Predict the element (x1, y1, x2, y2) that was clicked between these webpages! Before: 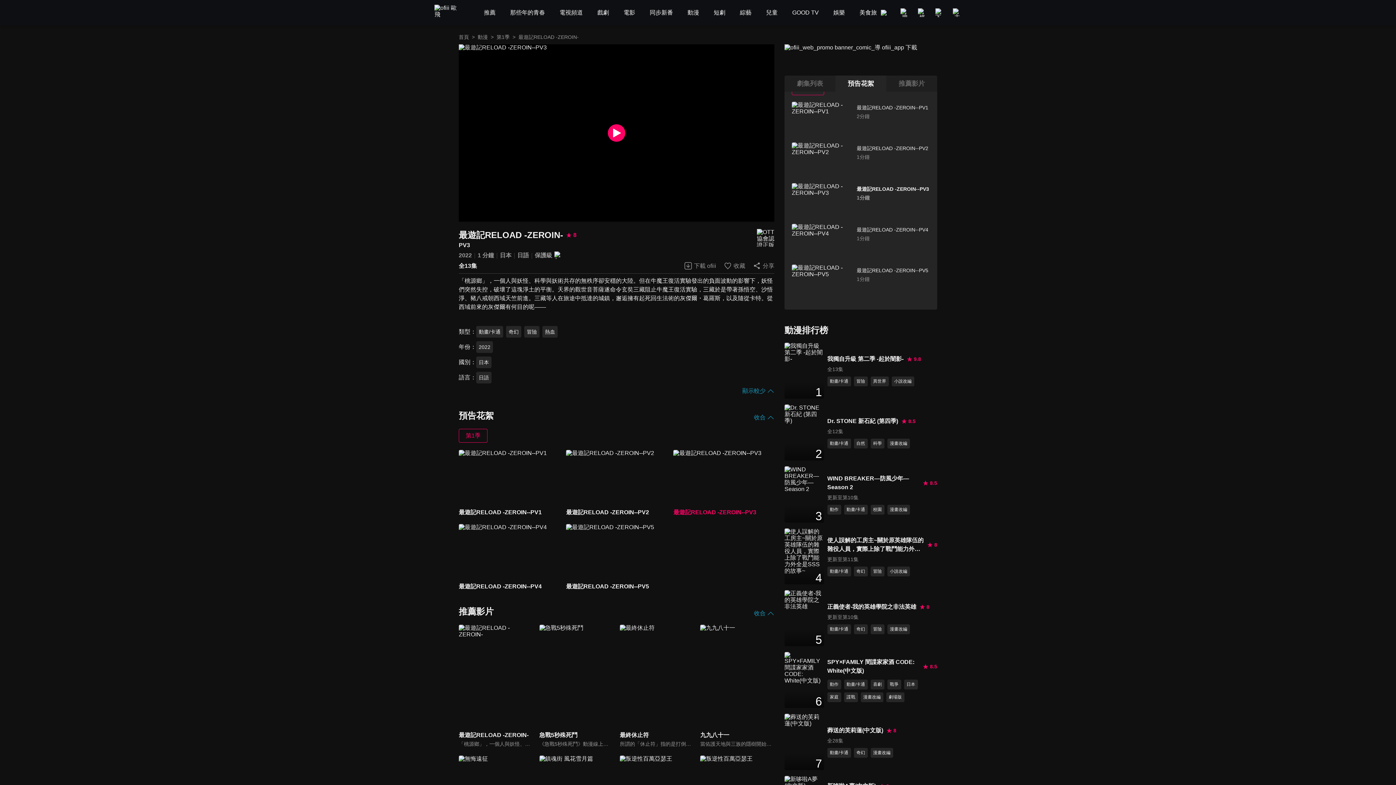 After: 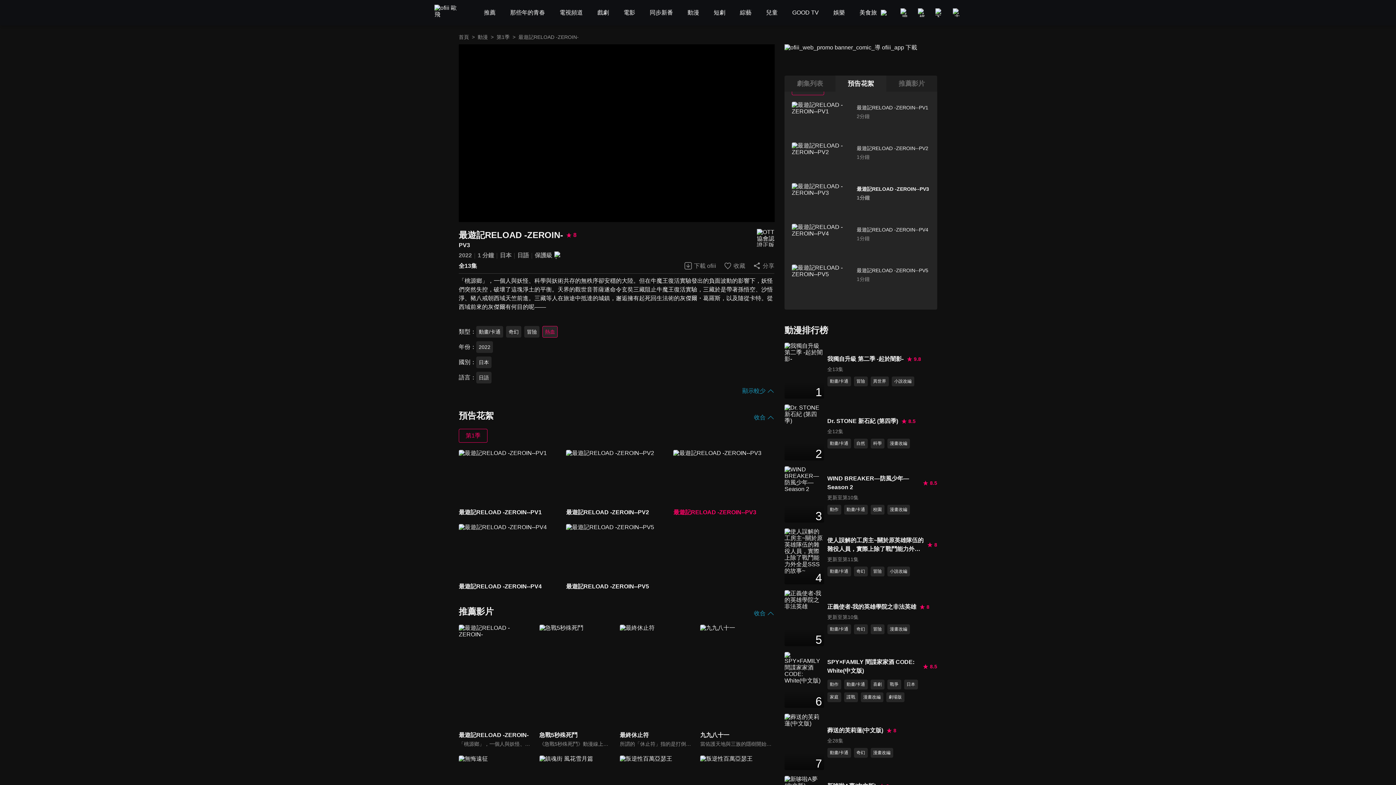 Action: label: 熱血 bbox: (542, 326, 557, 337)